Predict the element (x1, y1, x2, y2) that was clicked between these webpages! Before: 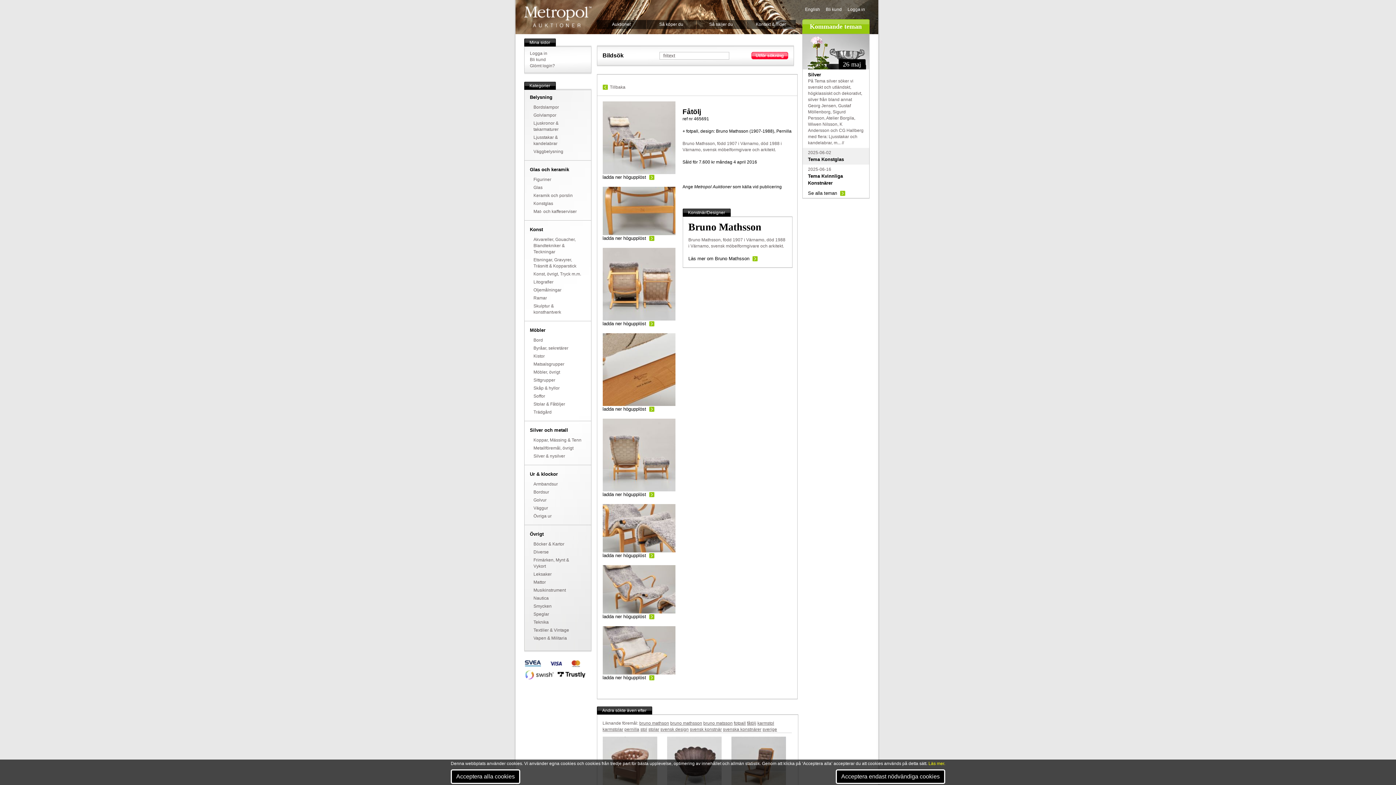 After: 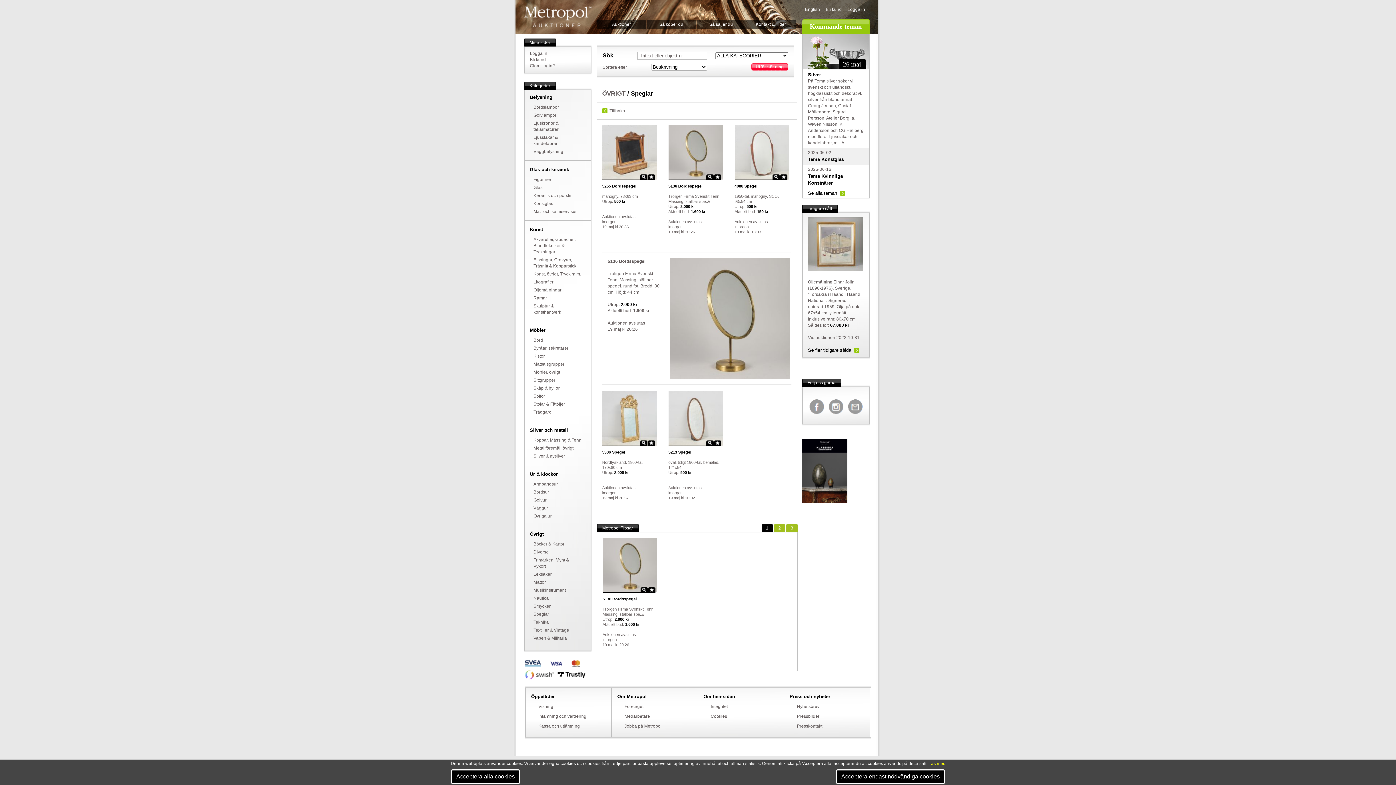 Action: bbox: (533, 612, 549, 617) label: Speglar